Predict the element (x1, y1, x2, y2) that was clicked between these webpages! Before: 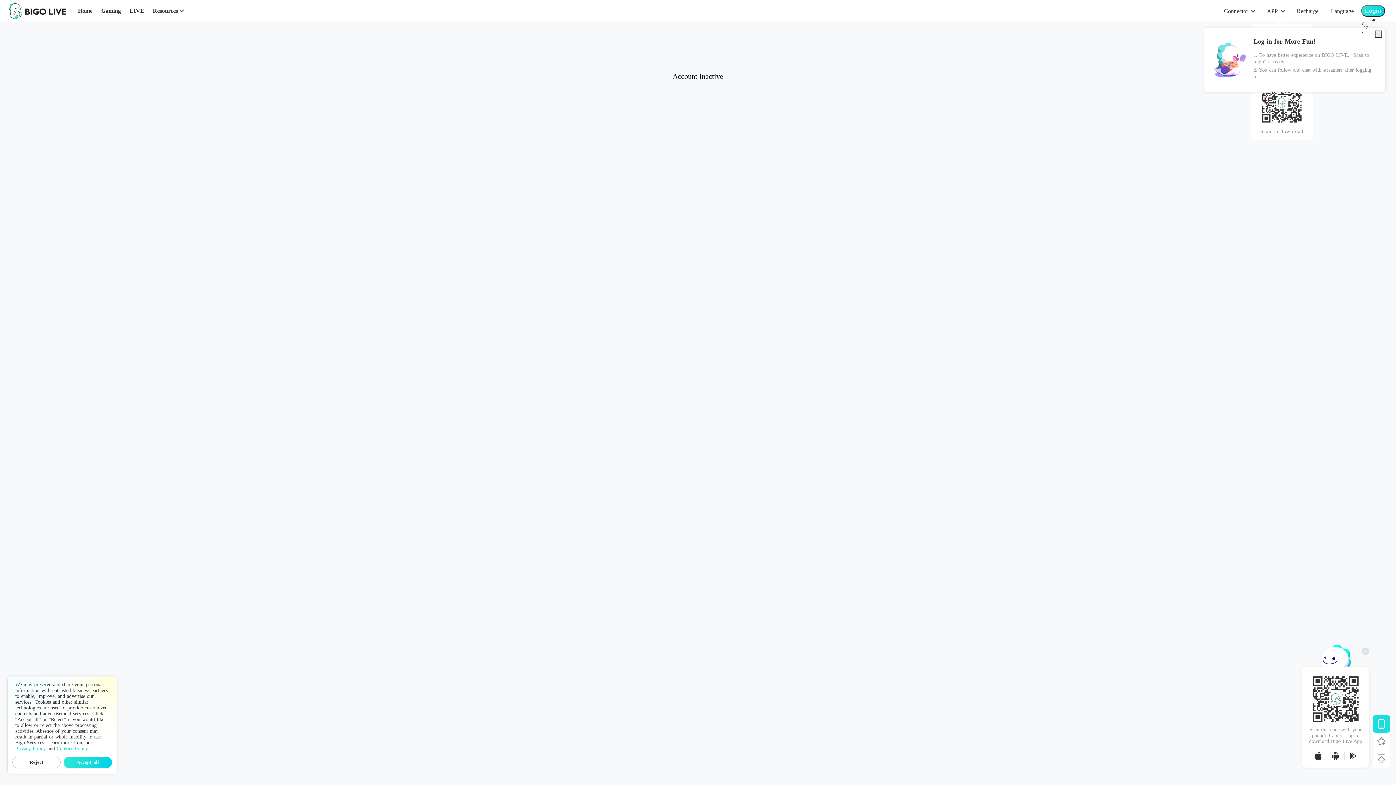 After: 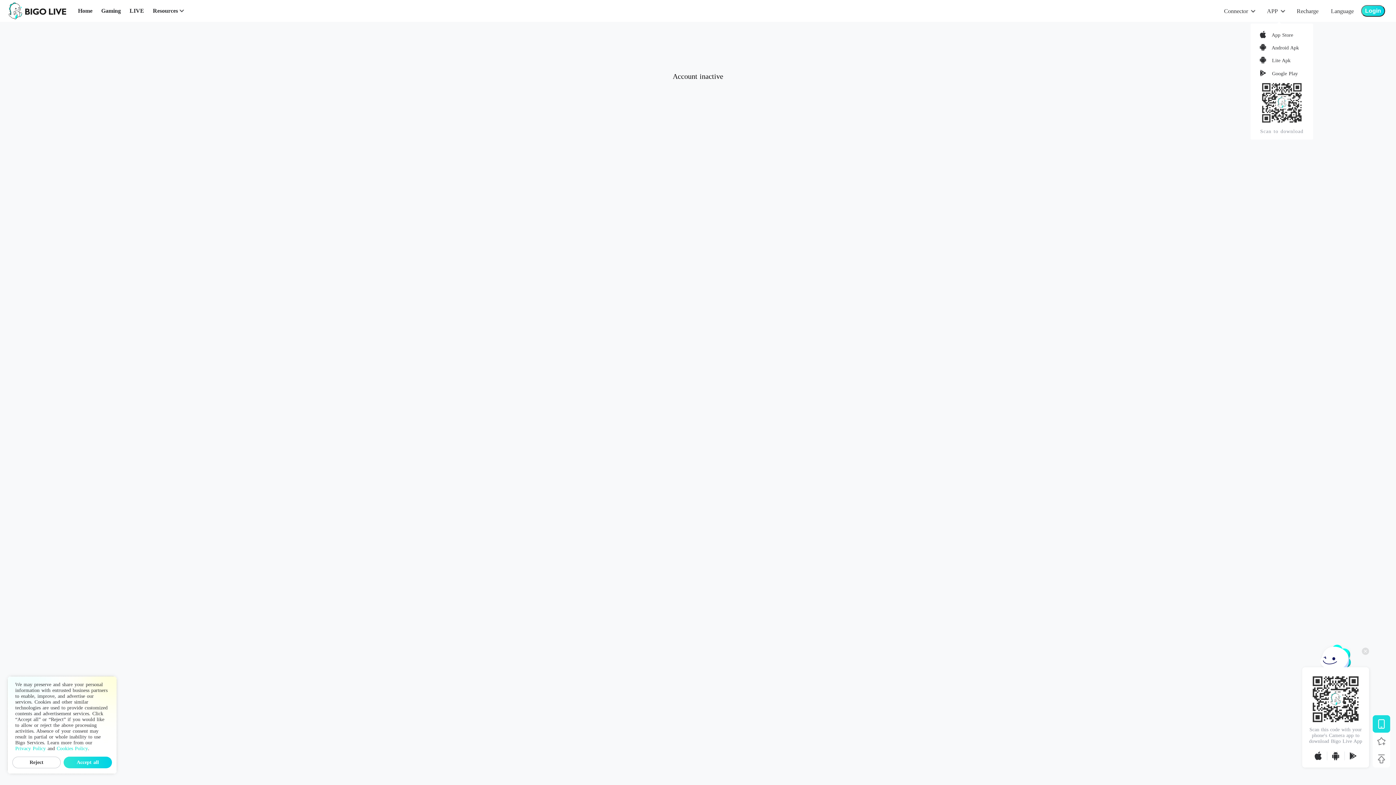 Action: bbox: (1375, 30, 1382, 37)